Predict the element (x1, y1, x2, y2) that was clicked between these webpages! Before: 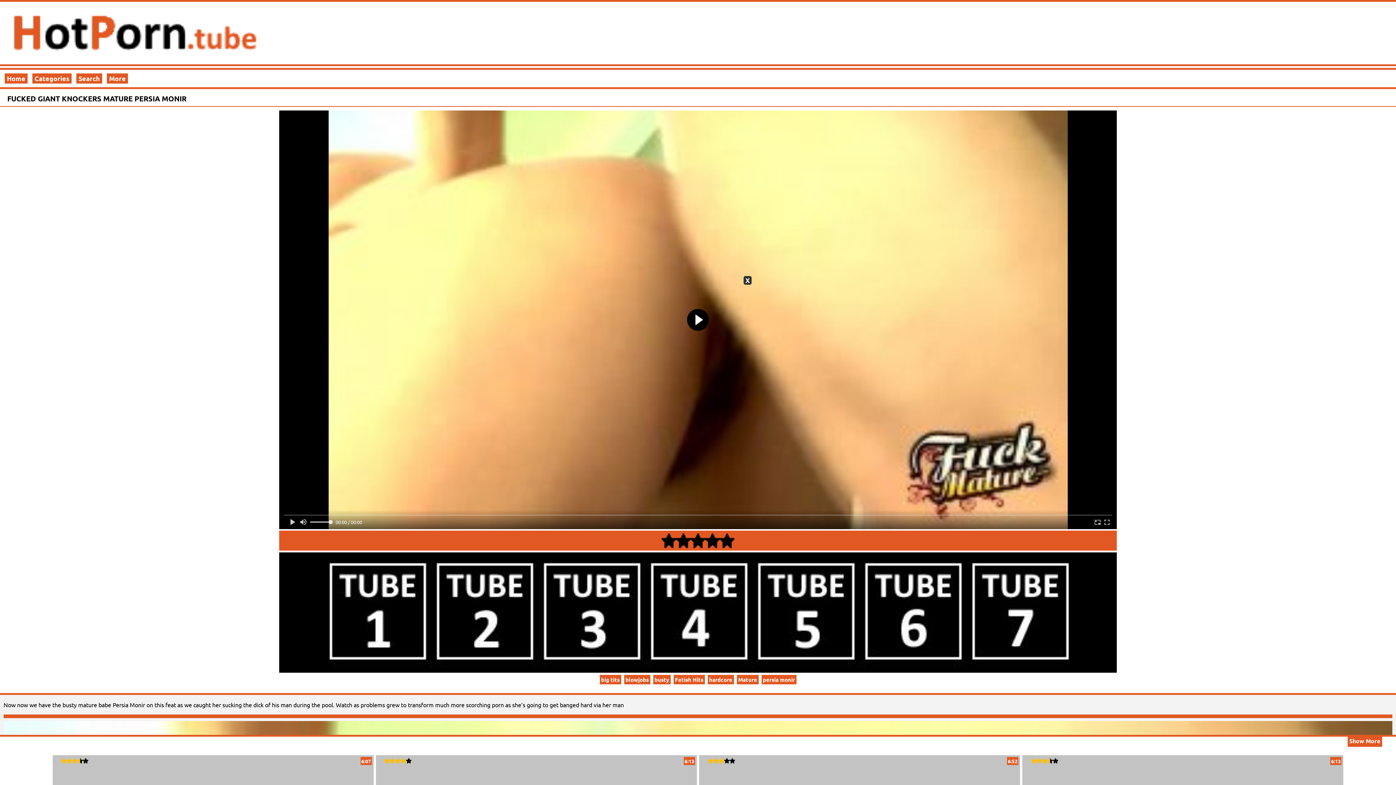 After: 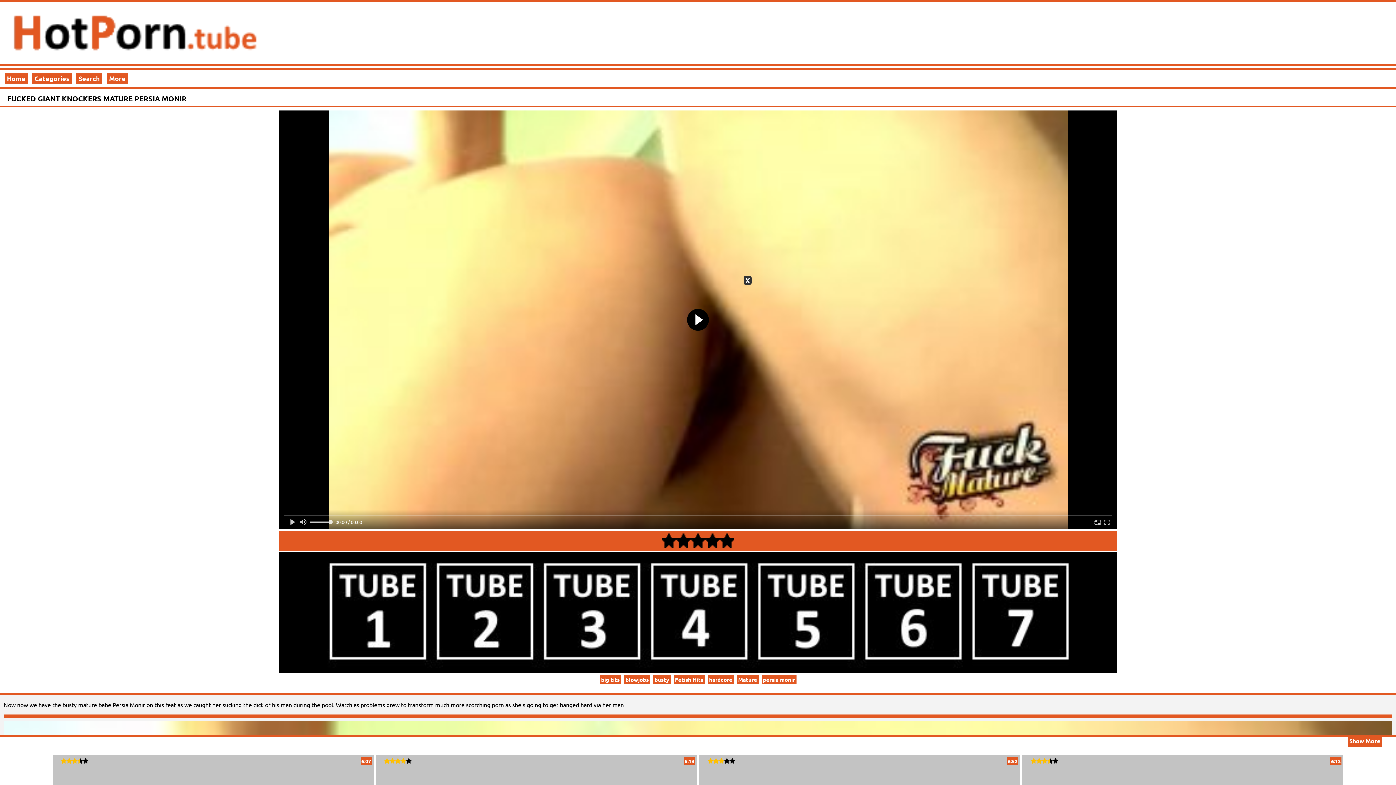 Action: bbox: (279, 666, 1117, 674)